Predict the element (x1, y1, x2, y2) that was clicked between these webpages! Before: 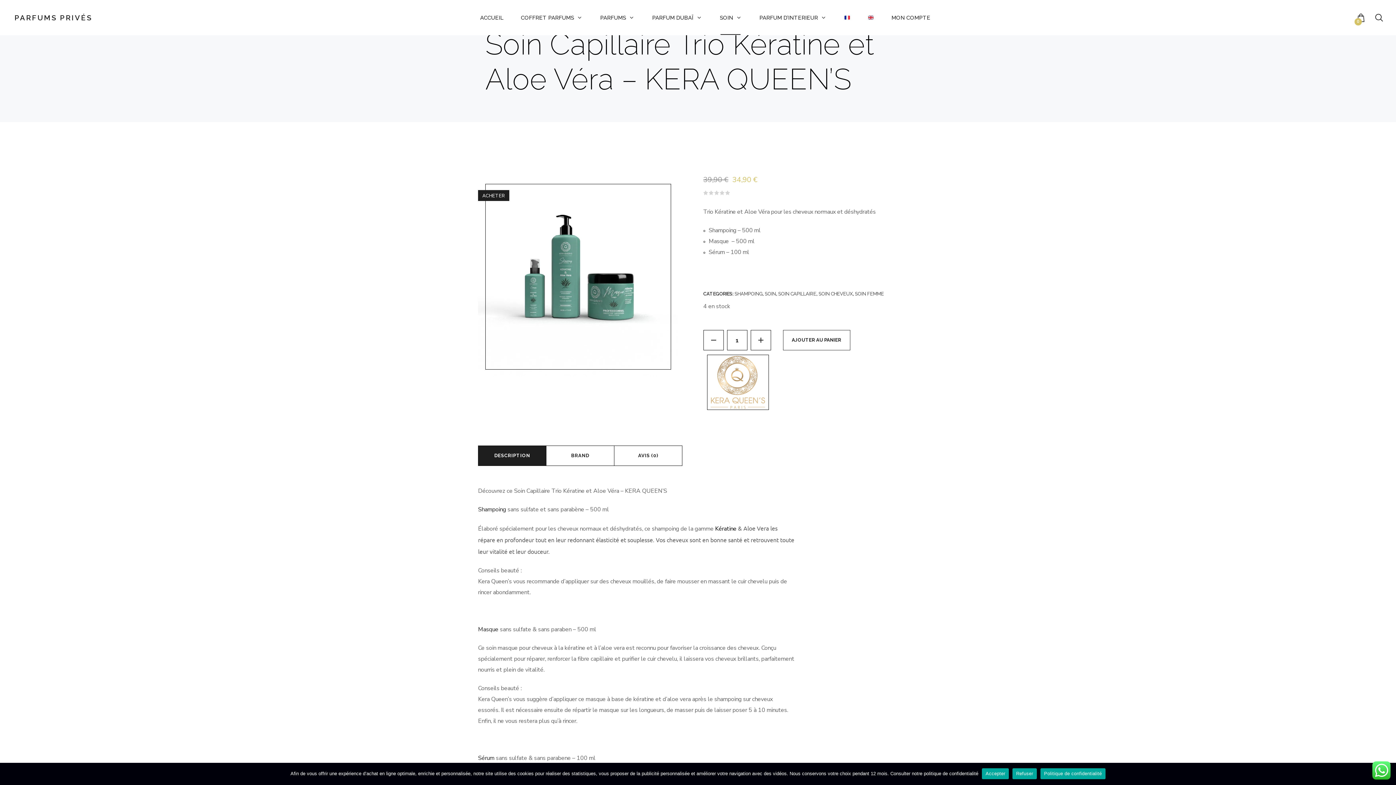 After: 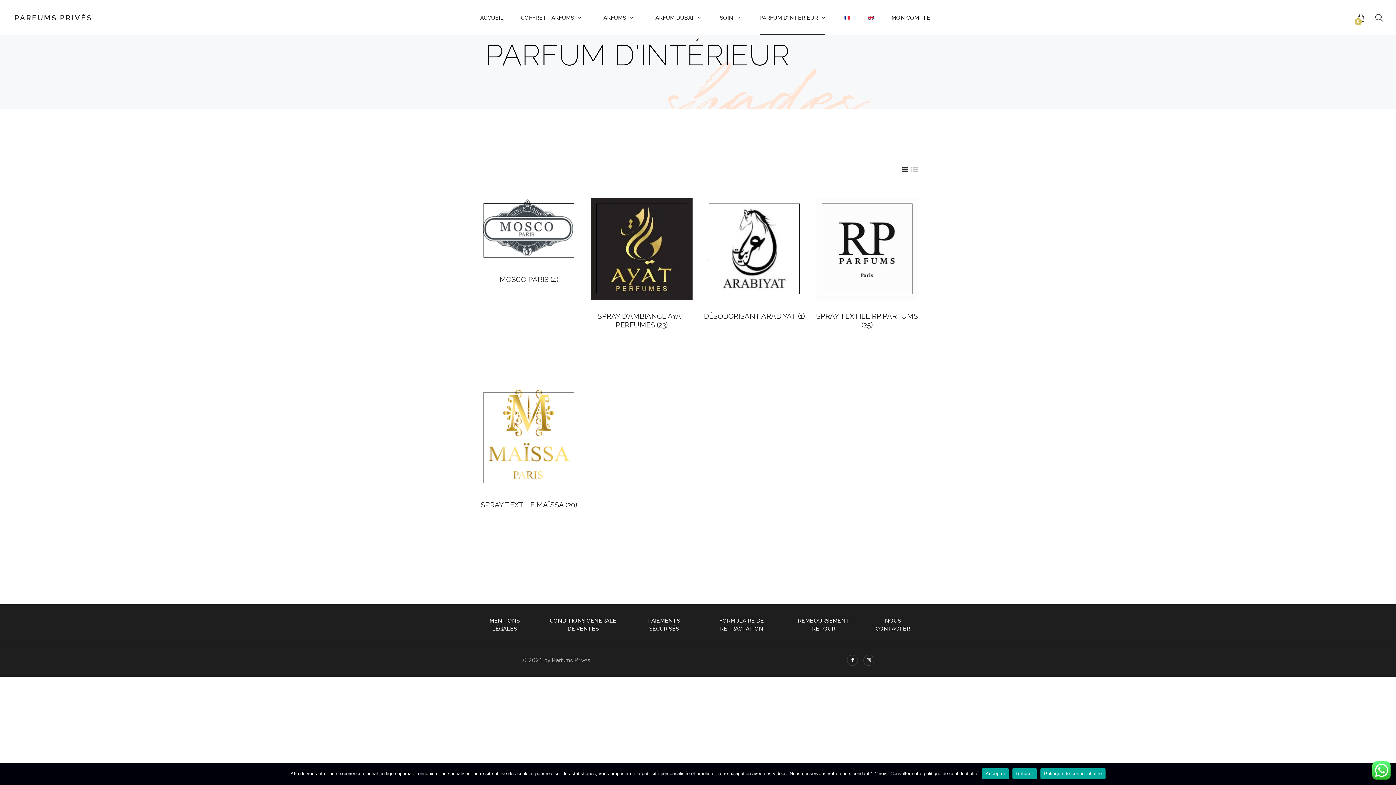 Action: bbox: (759, 0, 826, 35) label: PARFUM D’INTERIEUR